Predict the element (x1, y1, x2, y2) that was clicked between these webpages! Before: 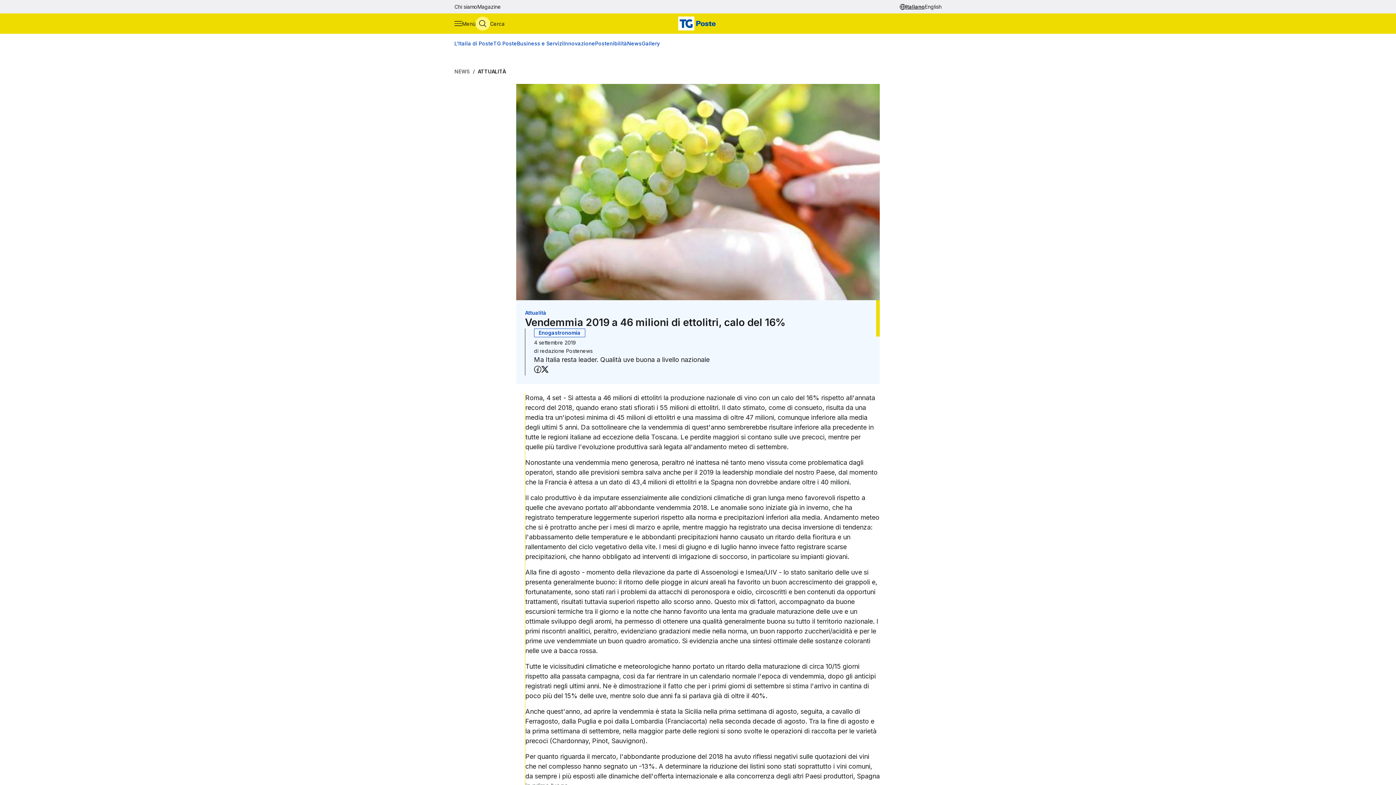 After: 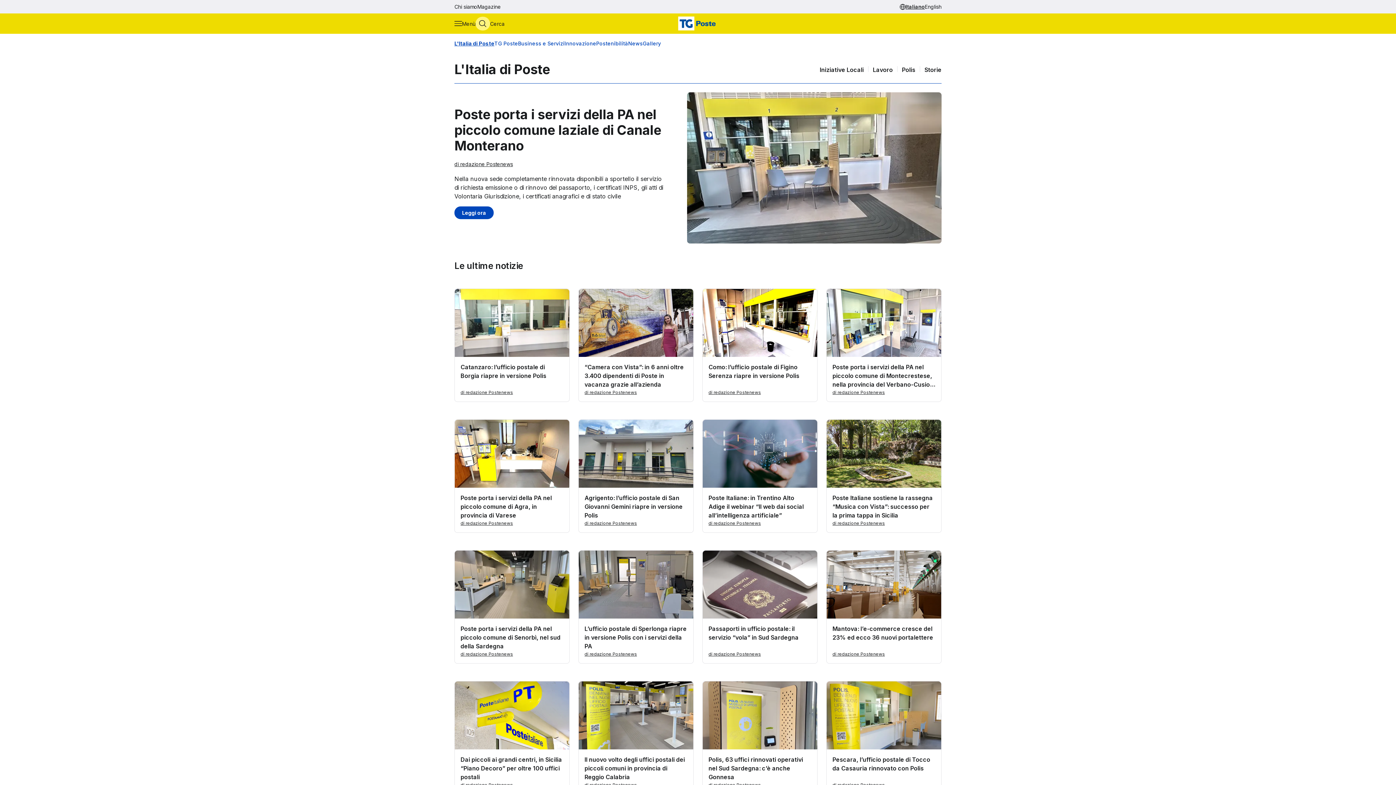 Action: label: L'Italia di Poste bbox: (454, 40, 493, 46)